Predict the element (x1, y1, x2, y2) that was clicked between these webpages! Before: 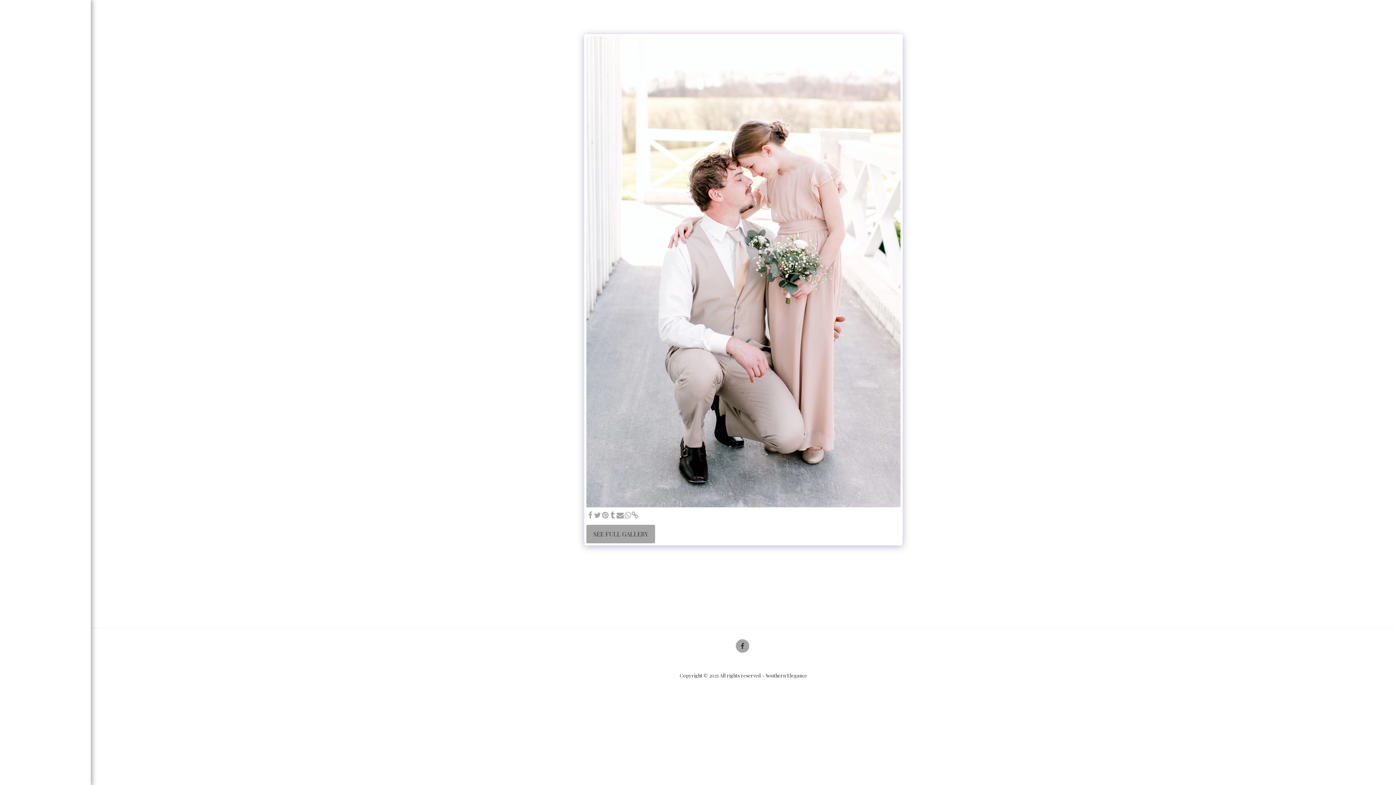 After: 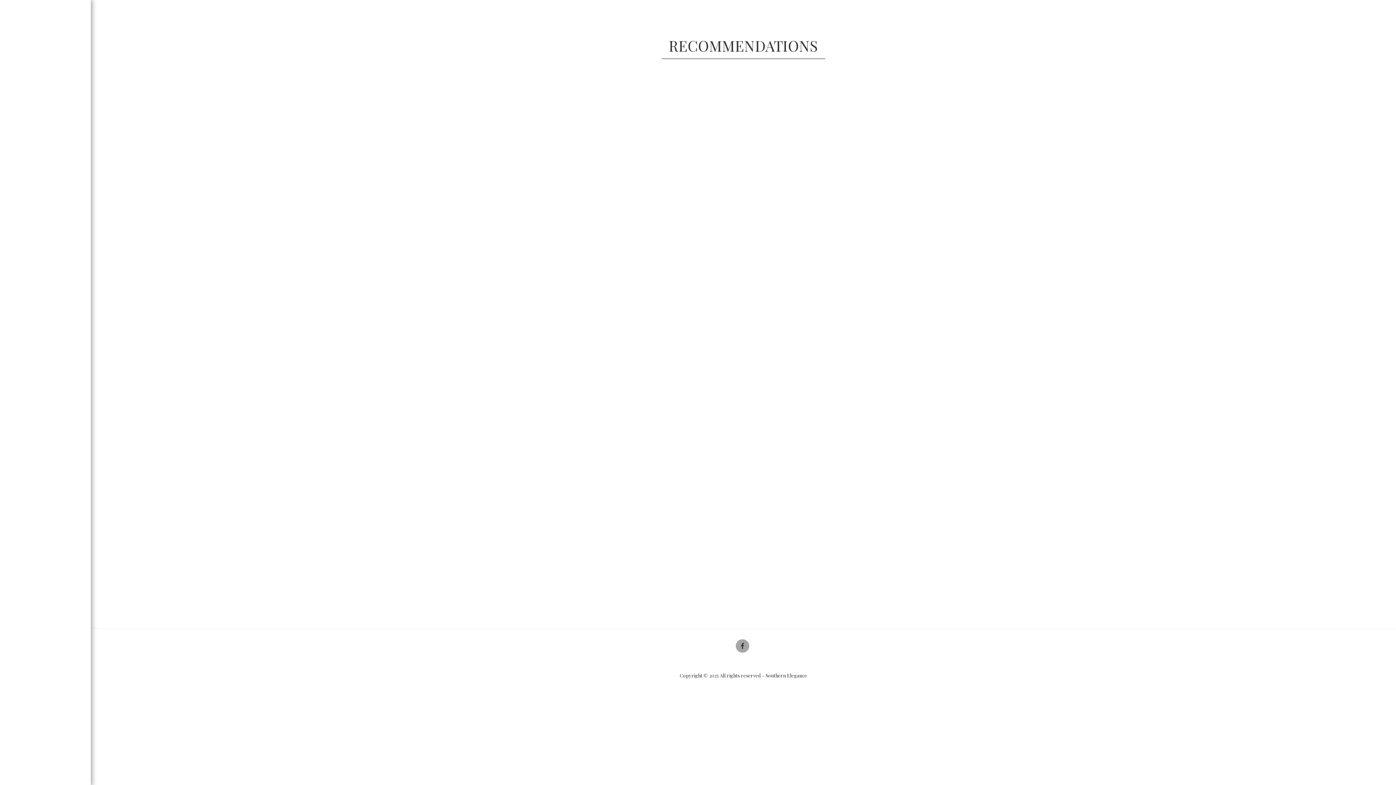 Action: bbox: (832, 658, 874, 665) label: Recommendations